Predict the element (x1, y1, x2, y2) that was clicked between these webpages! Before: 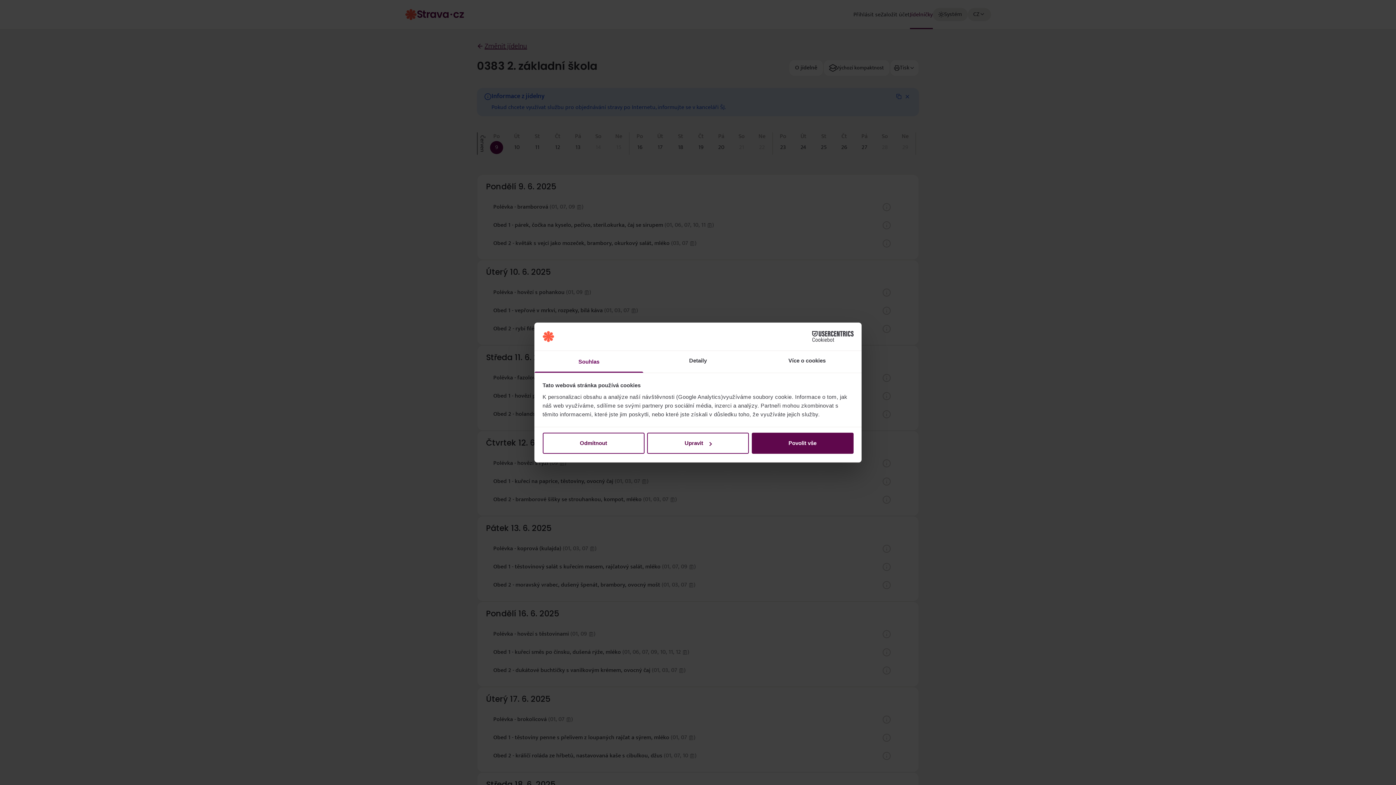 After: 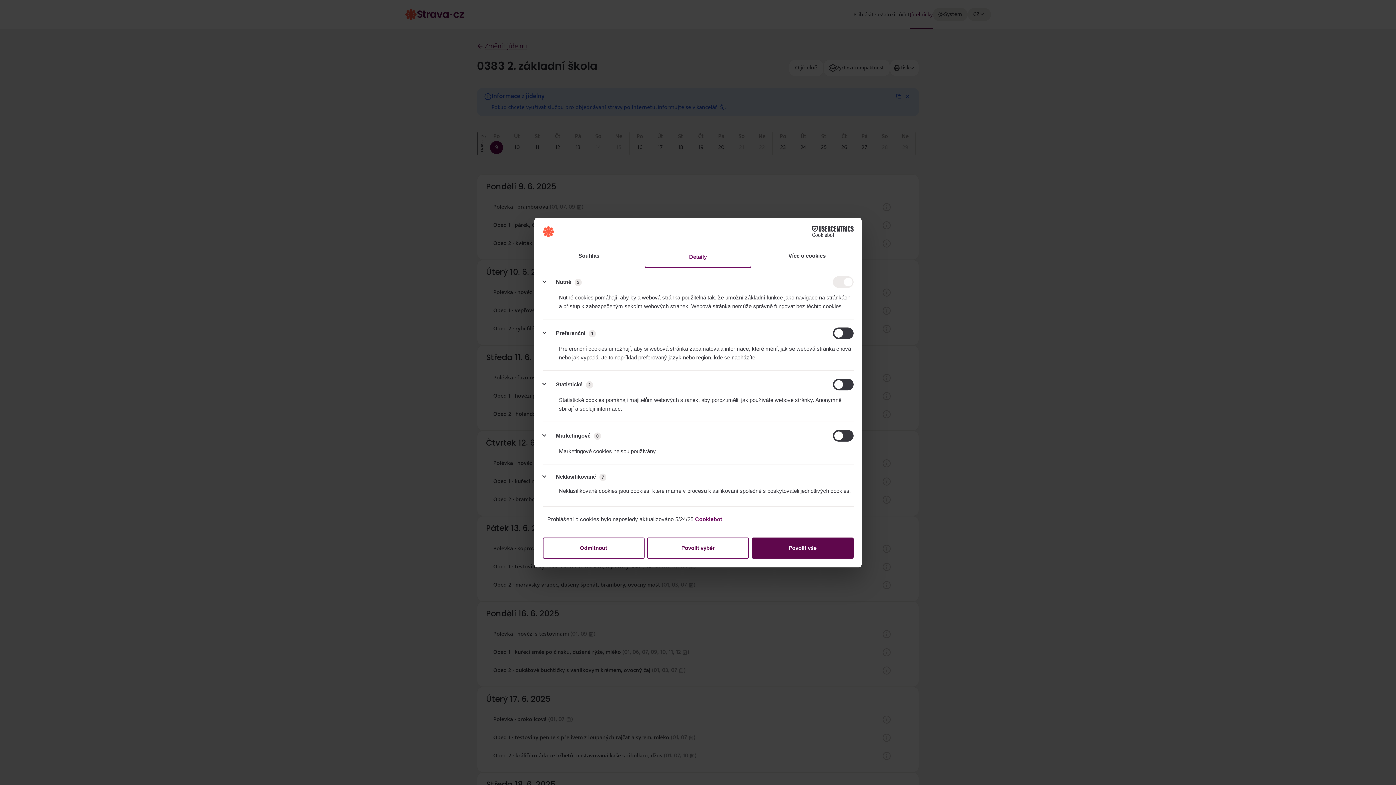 Action: bbox: (643, 351, 752, 372) label: Detaily